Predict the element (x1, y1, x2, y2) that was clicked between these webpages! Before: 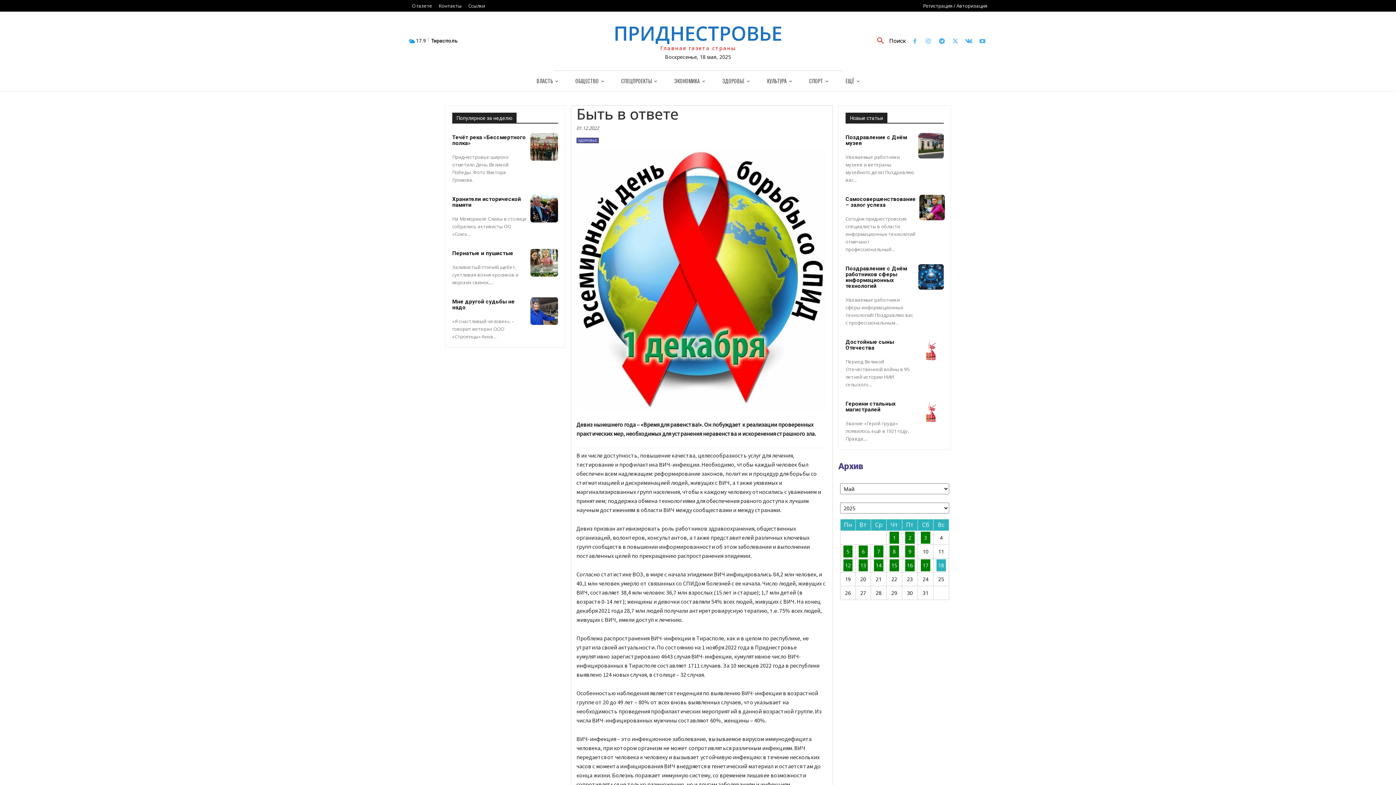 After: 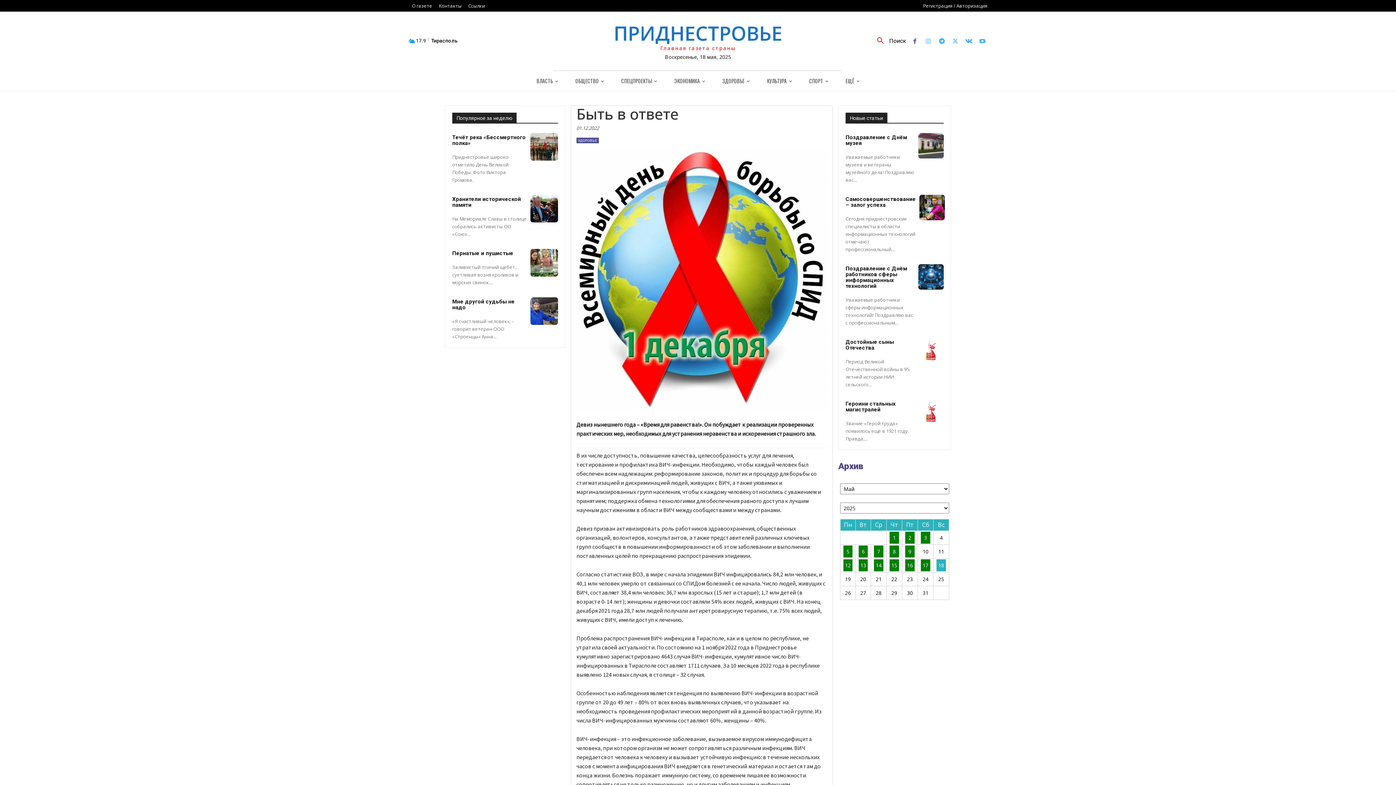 Action: bbox: (910, 36, 920, 46)